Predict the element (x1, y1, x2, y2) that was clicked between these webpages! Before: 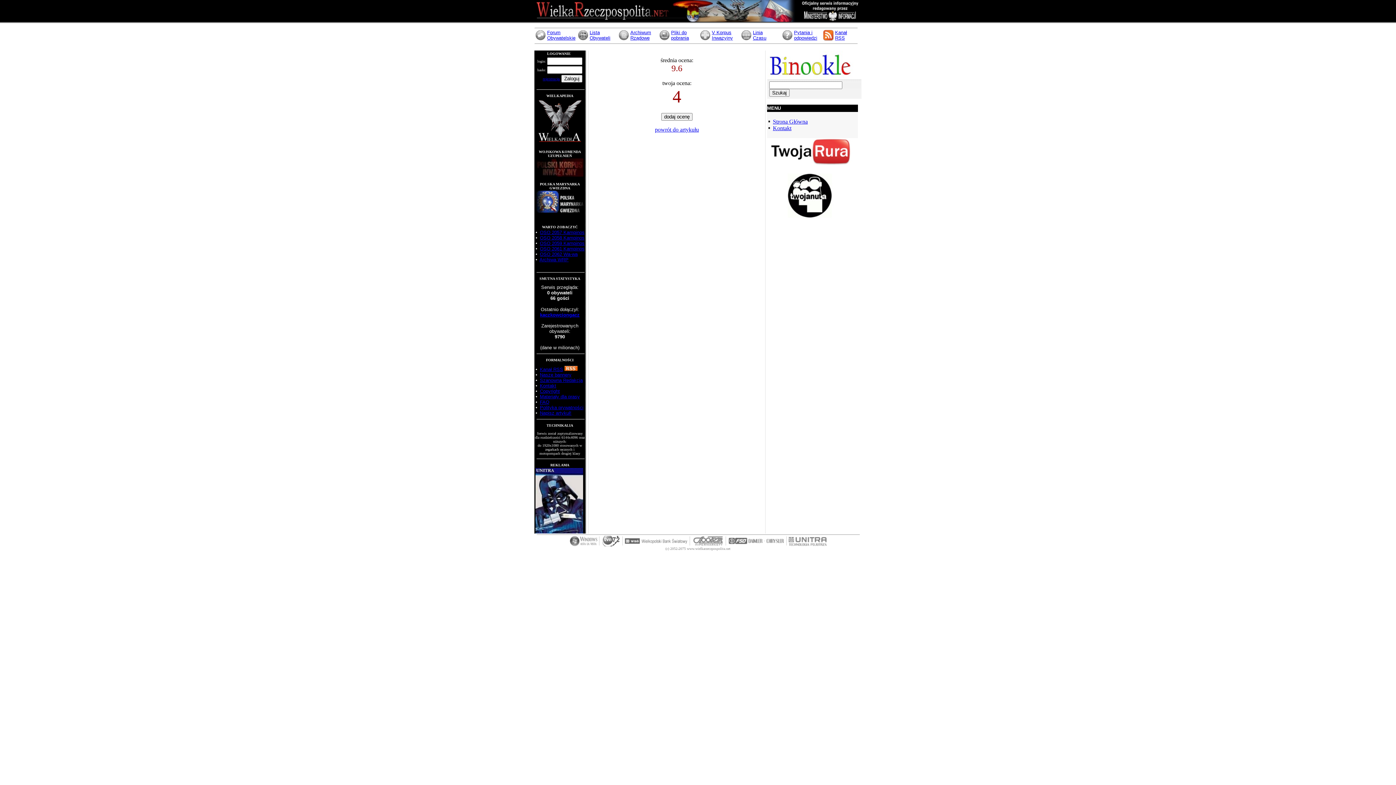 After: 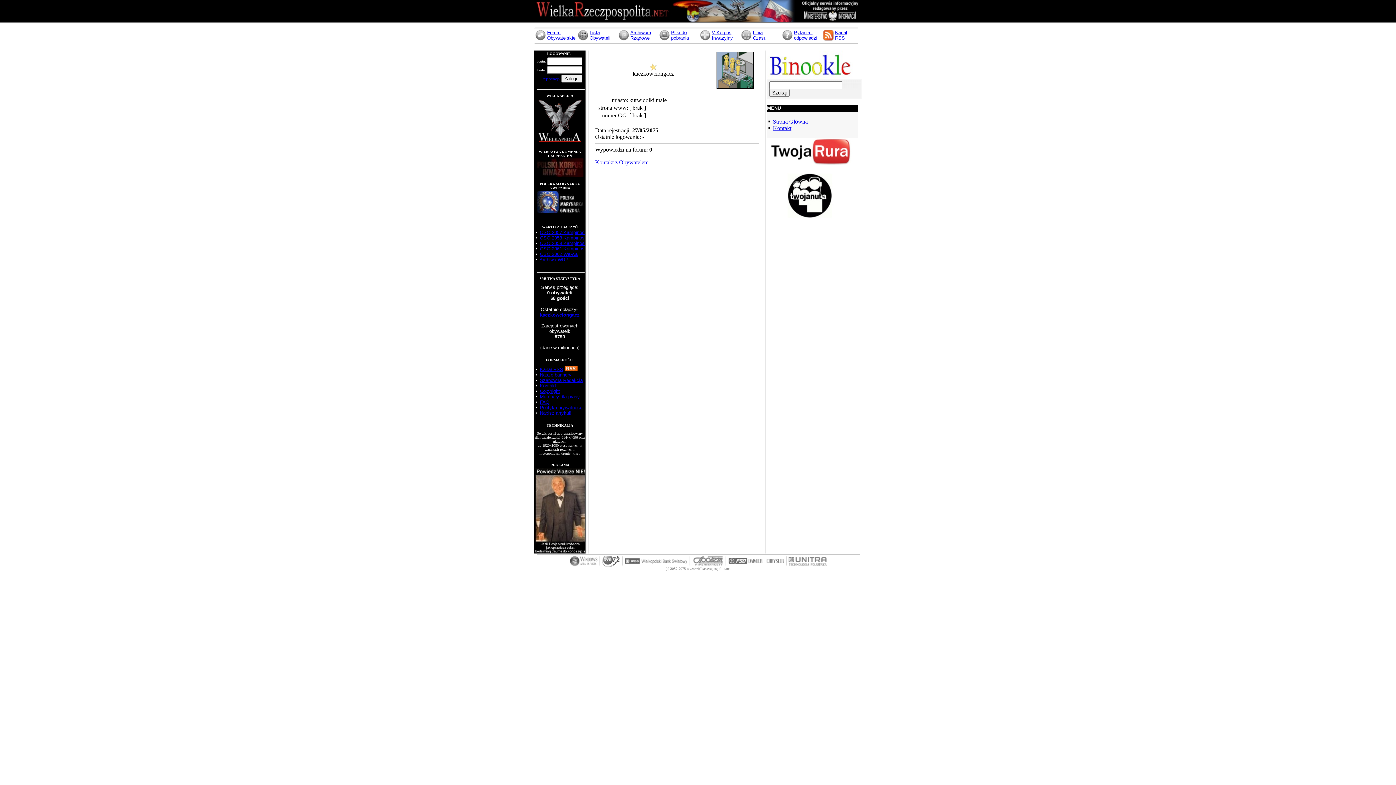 Action: bbox: (540, 312, 579, 317) label: kaczkowciongacz